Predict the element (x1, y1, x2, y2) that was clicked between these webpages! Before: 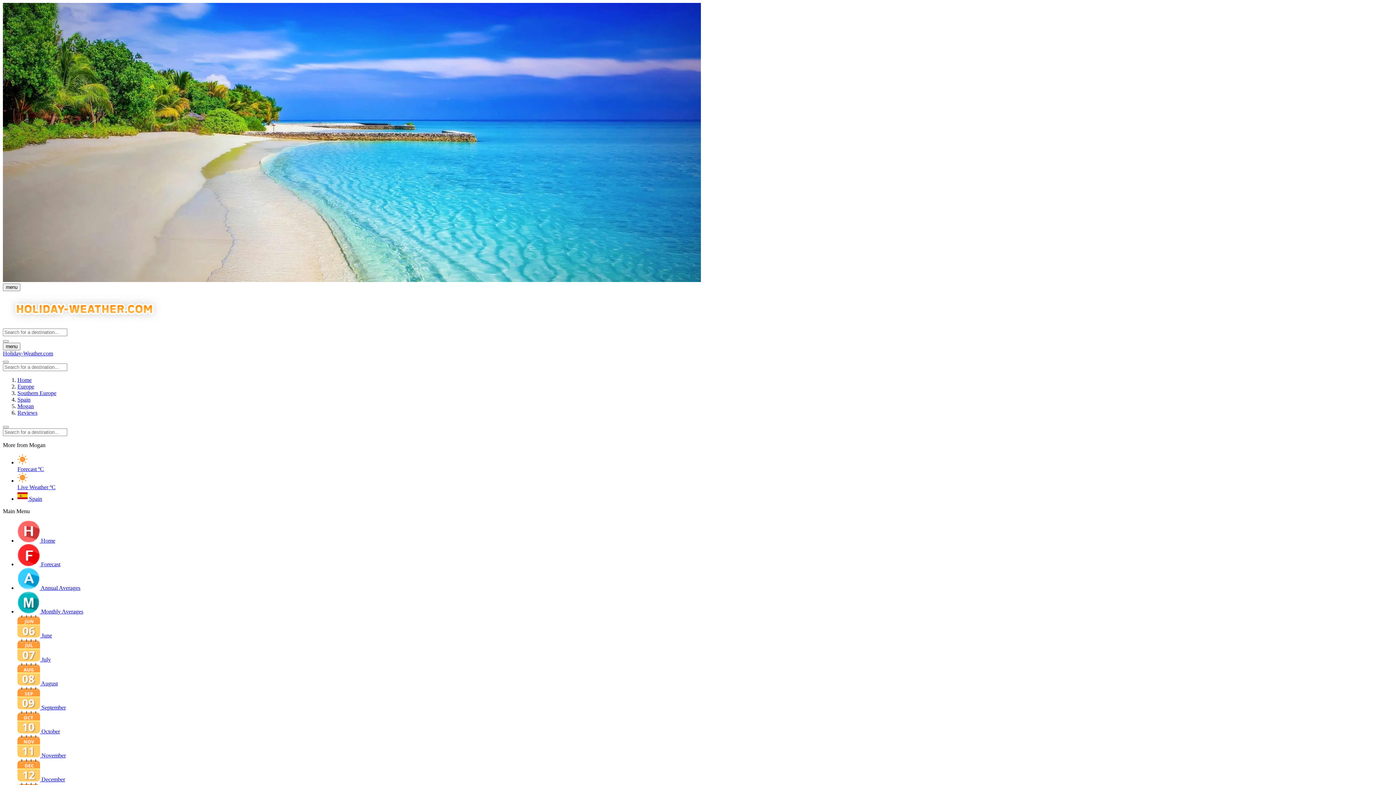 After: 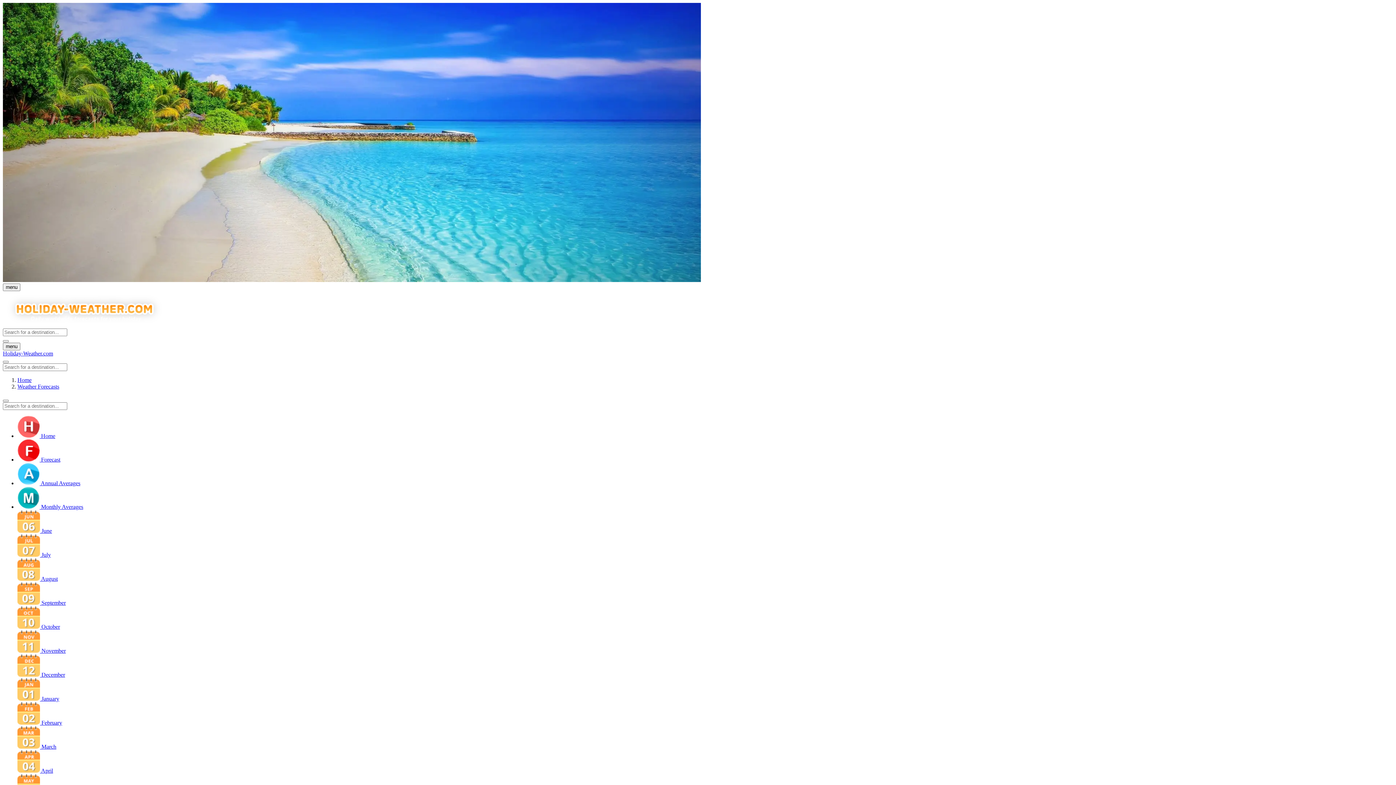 Action: bbox: (17, 561, 60, 567) label:  Forecast